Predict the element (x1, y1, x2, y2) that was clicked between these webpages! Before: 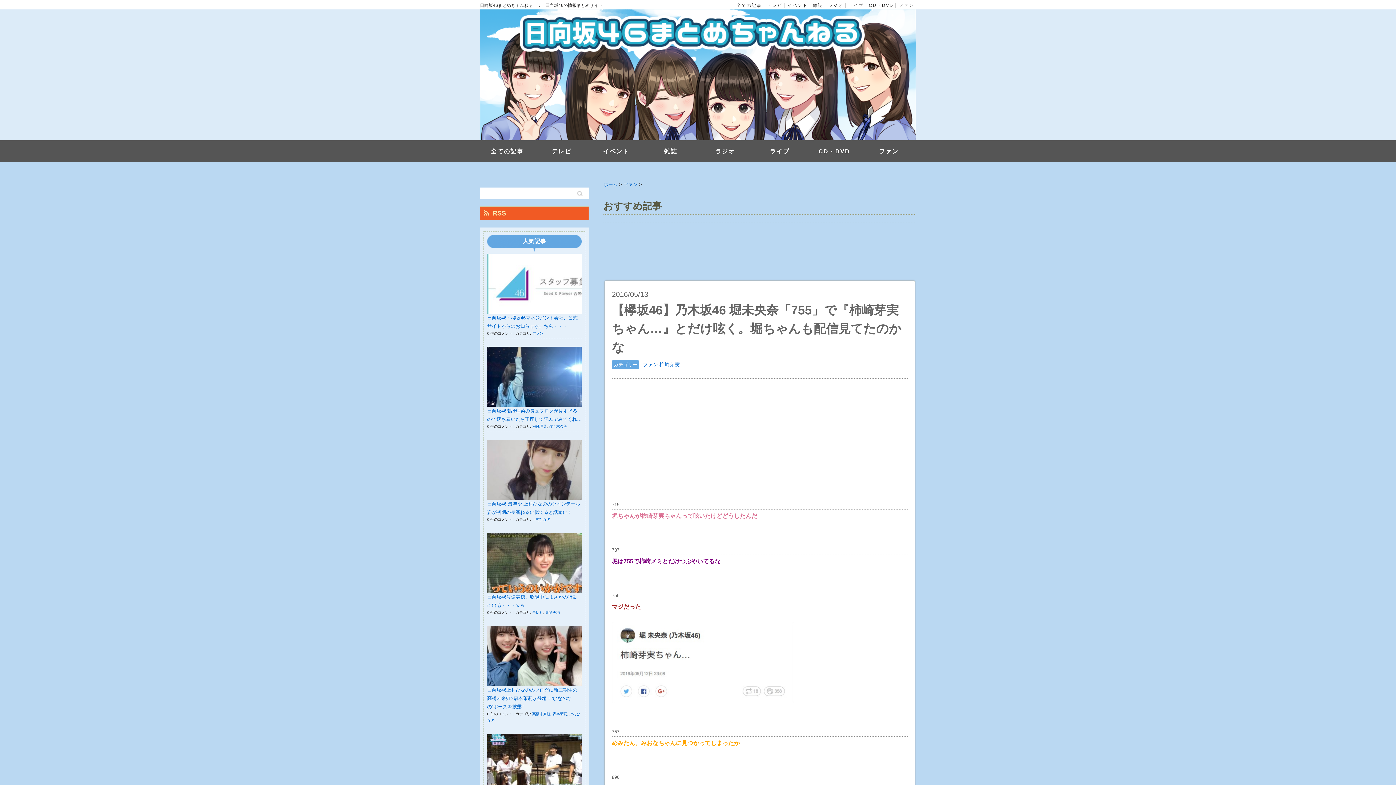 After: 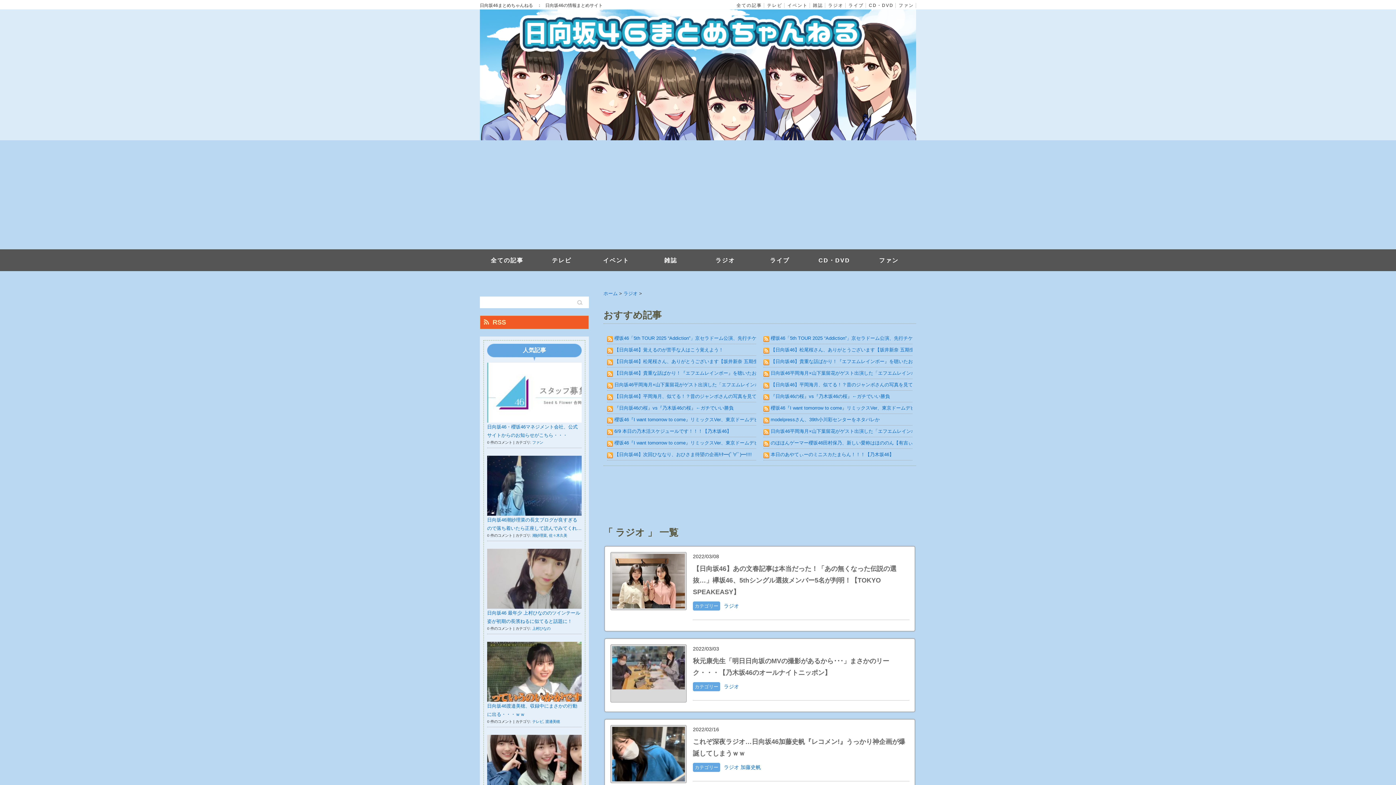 Action: label: ラジオ bbox: (828, 1, 843, 9)